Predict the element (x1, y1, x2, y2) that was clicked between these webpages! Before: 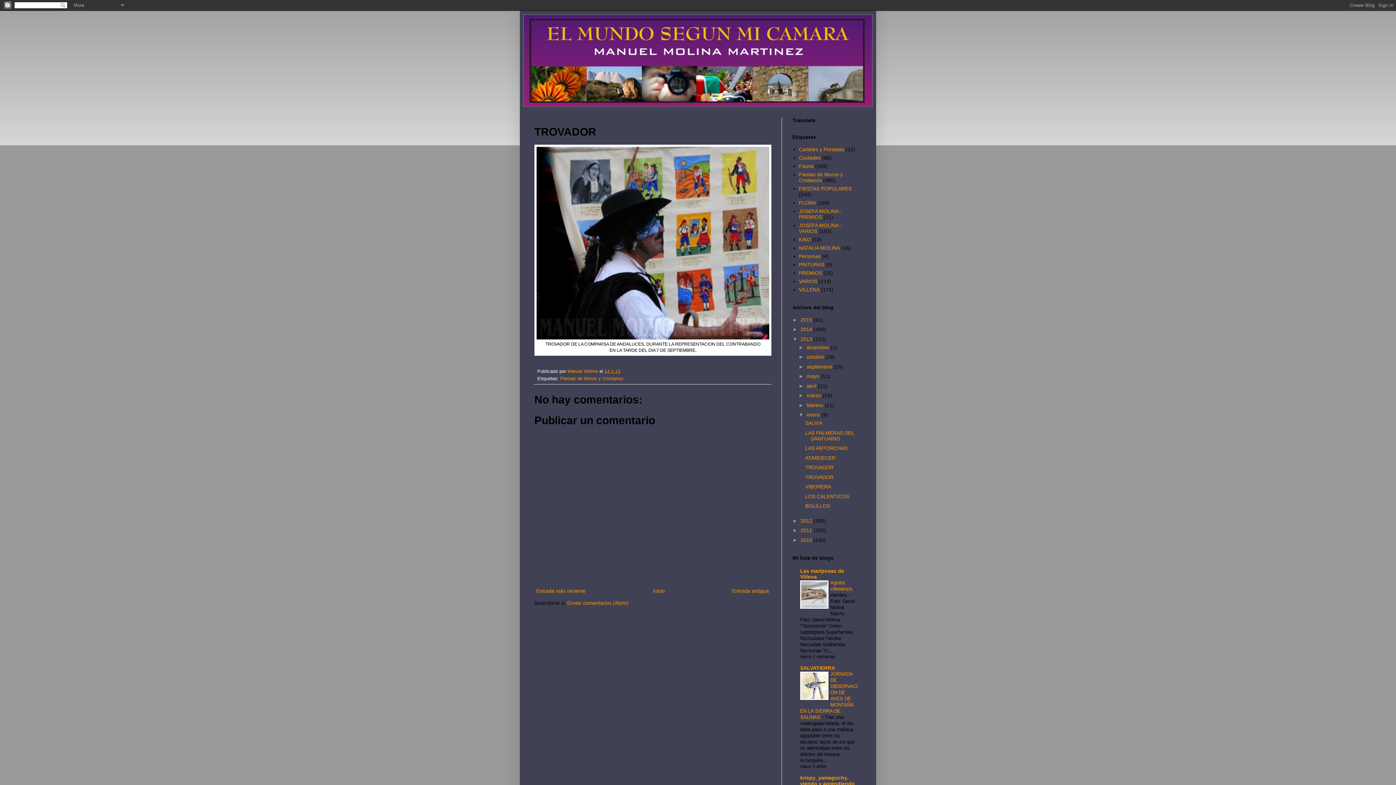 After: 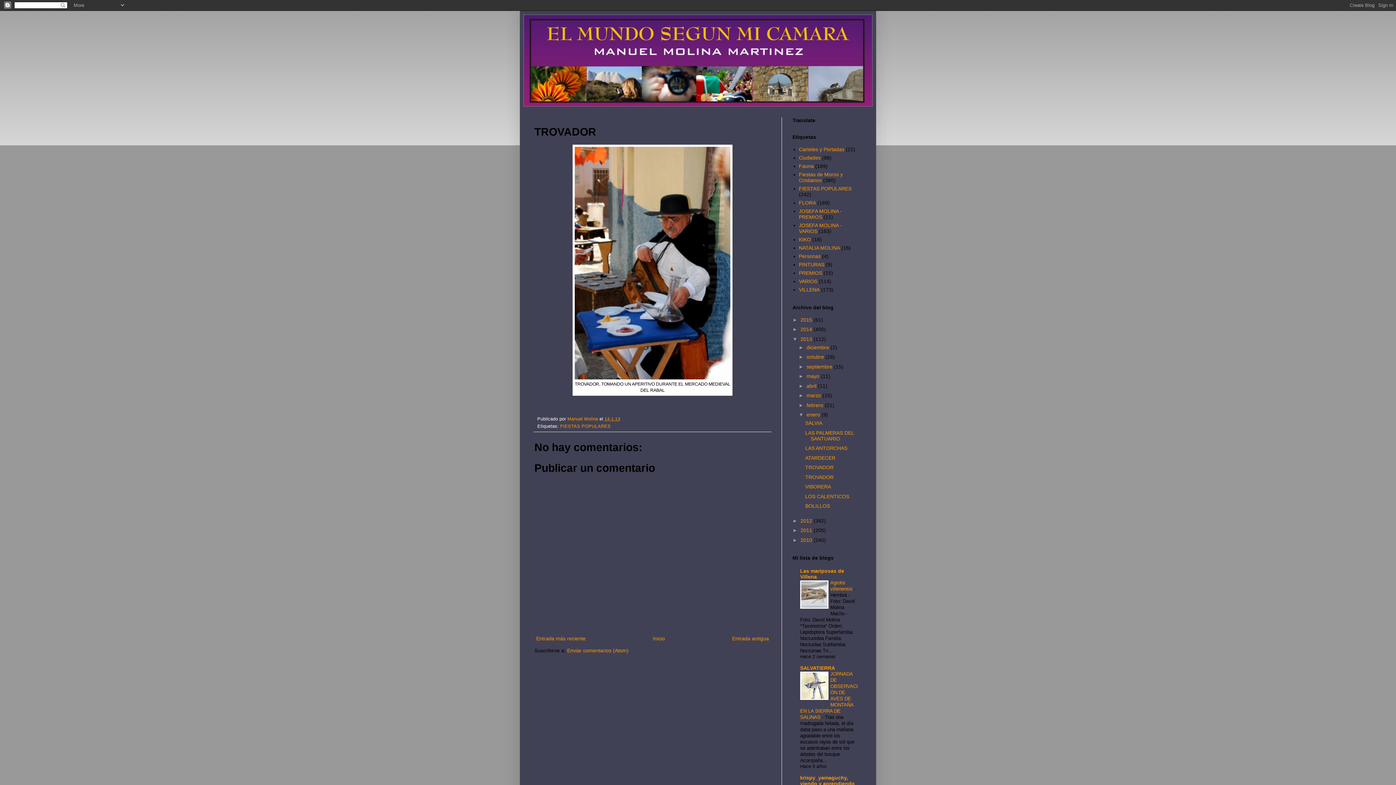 Action: label: Entrada antigua bbox: (730, 586, 770, 595)